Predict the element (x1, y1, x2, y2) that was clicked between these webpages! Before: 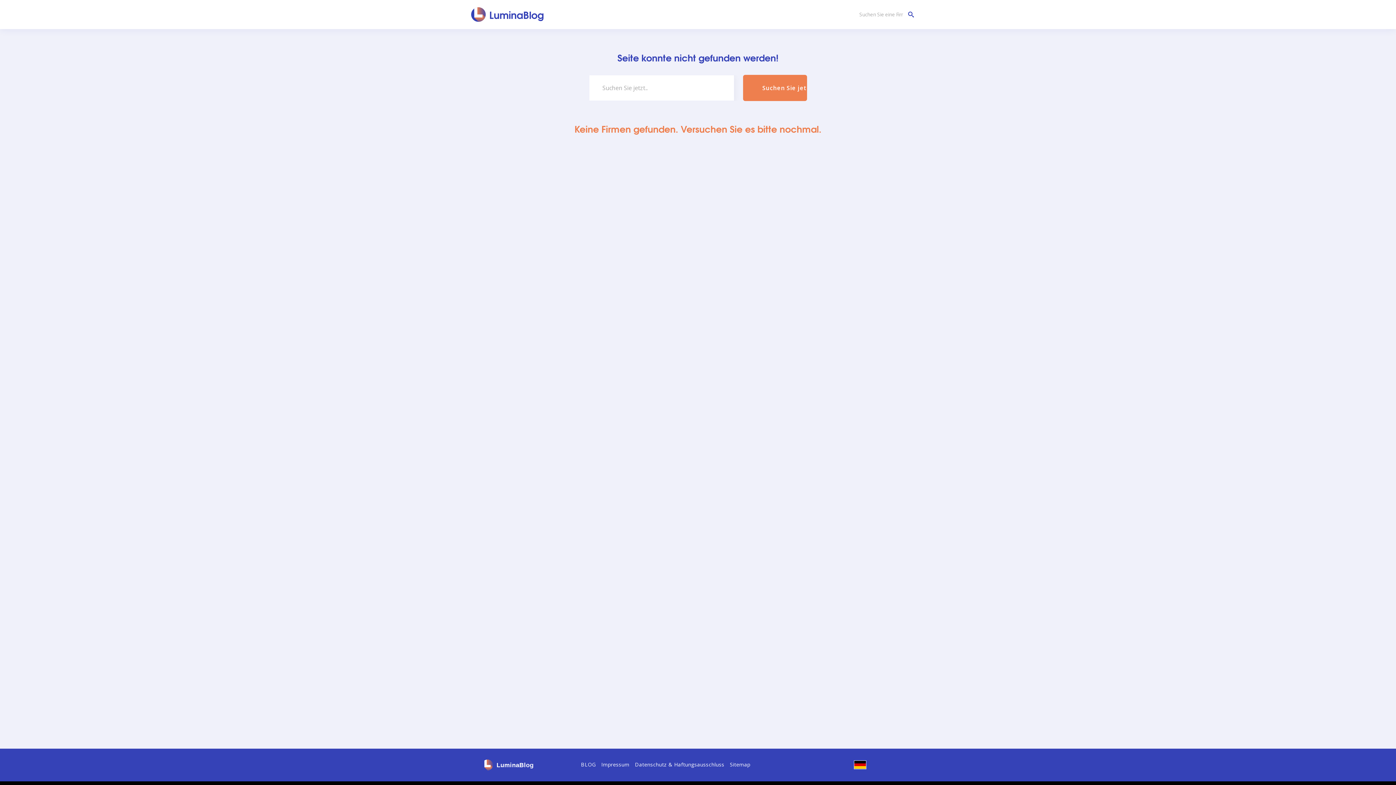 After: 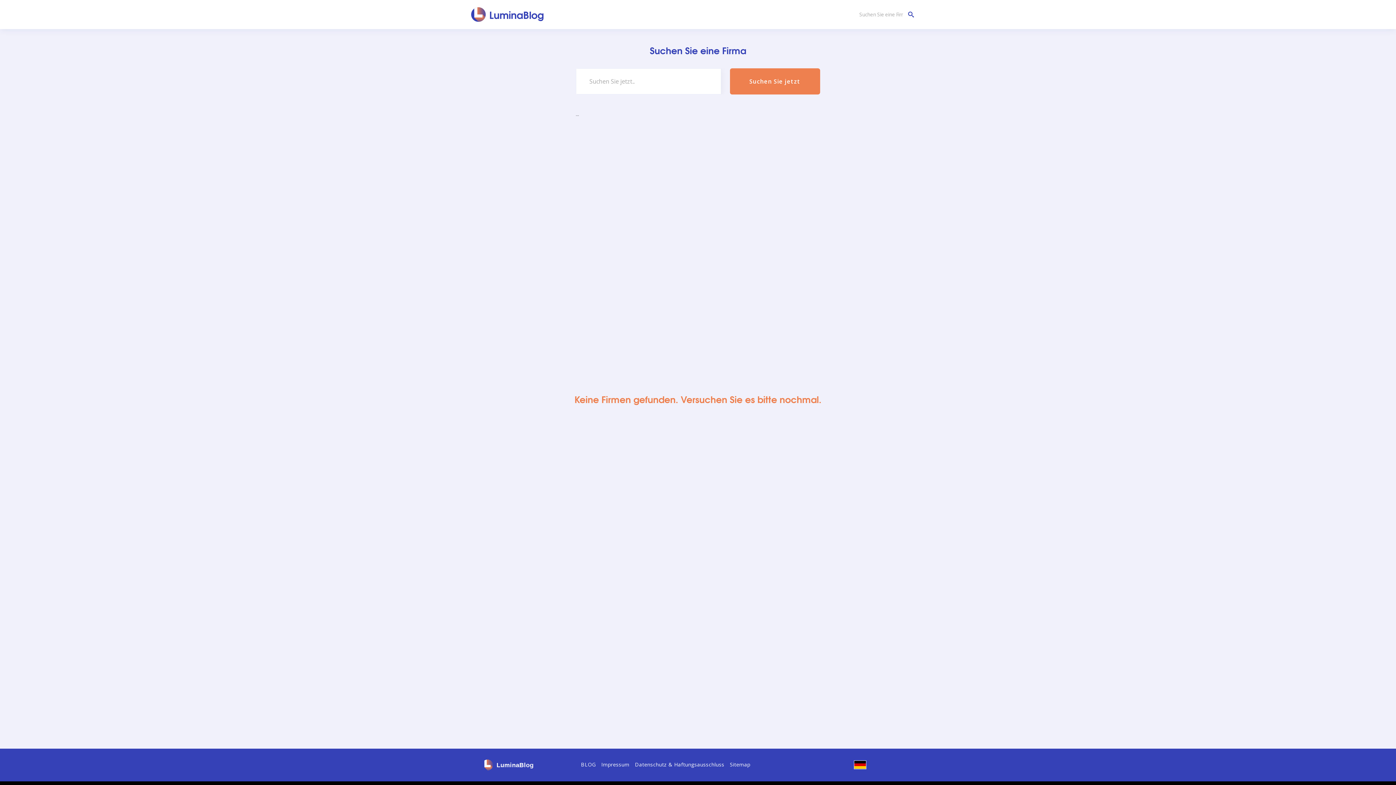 Action: bbox: (743, 74, 833, 101)